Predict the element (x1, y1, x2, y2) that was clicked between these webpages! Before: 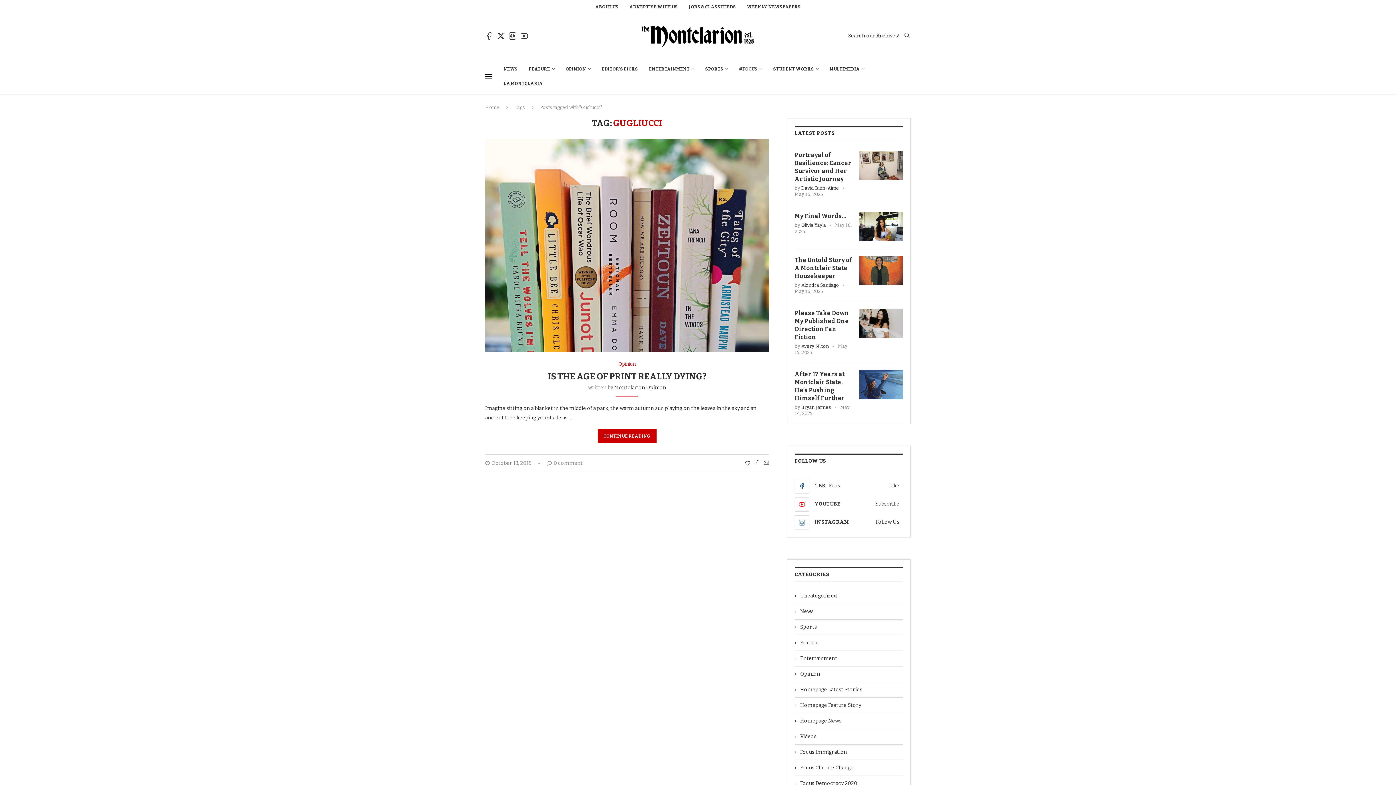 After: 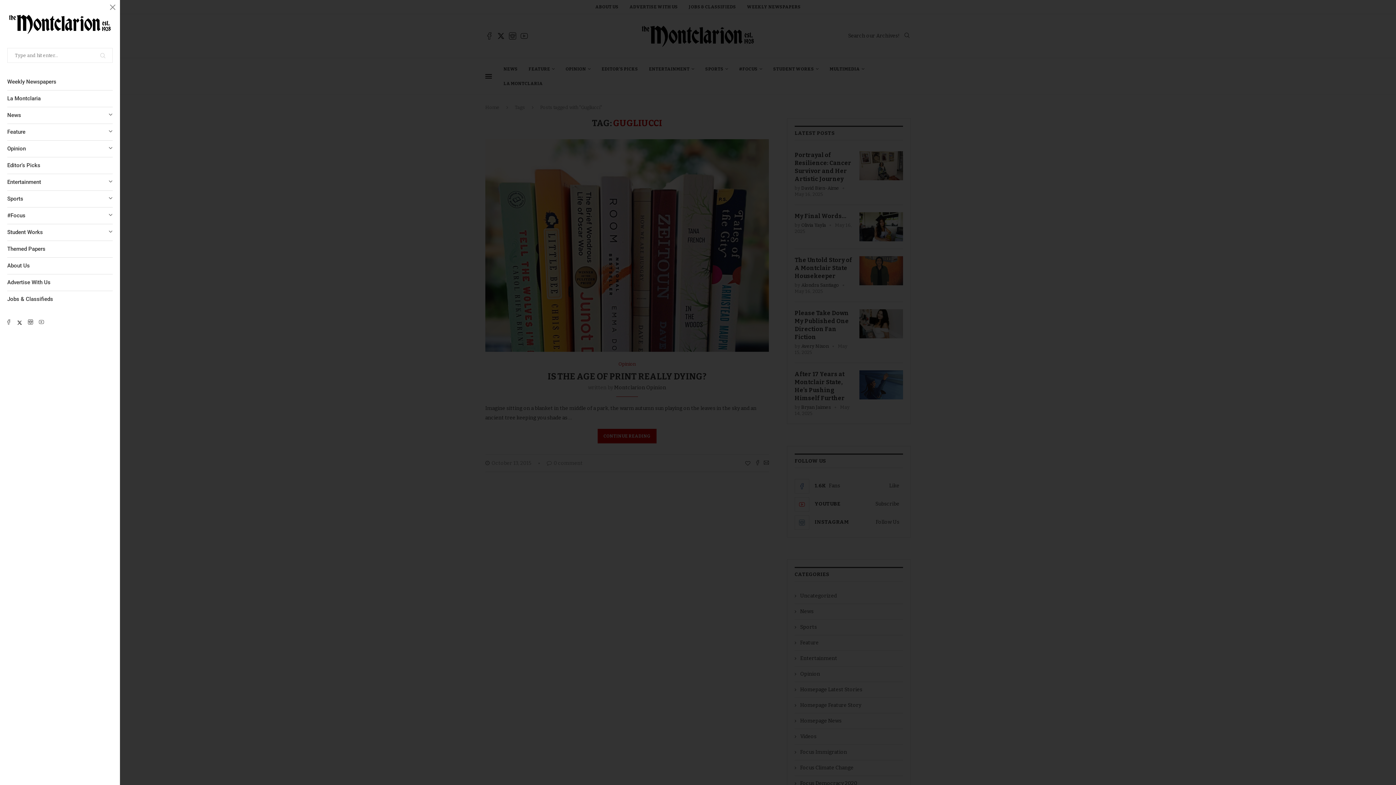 Action: label: Open Menu bbox: (485, 73, 492, 79)